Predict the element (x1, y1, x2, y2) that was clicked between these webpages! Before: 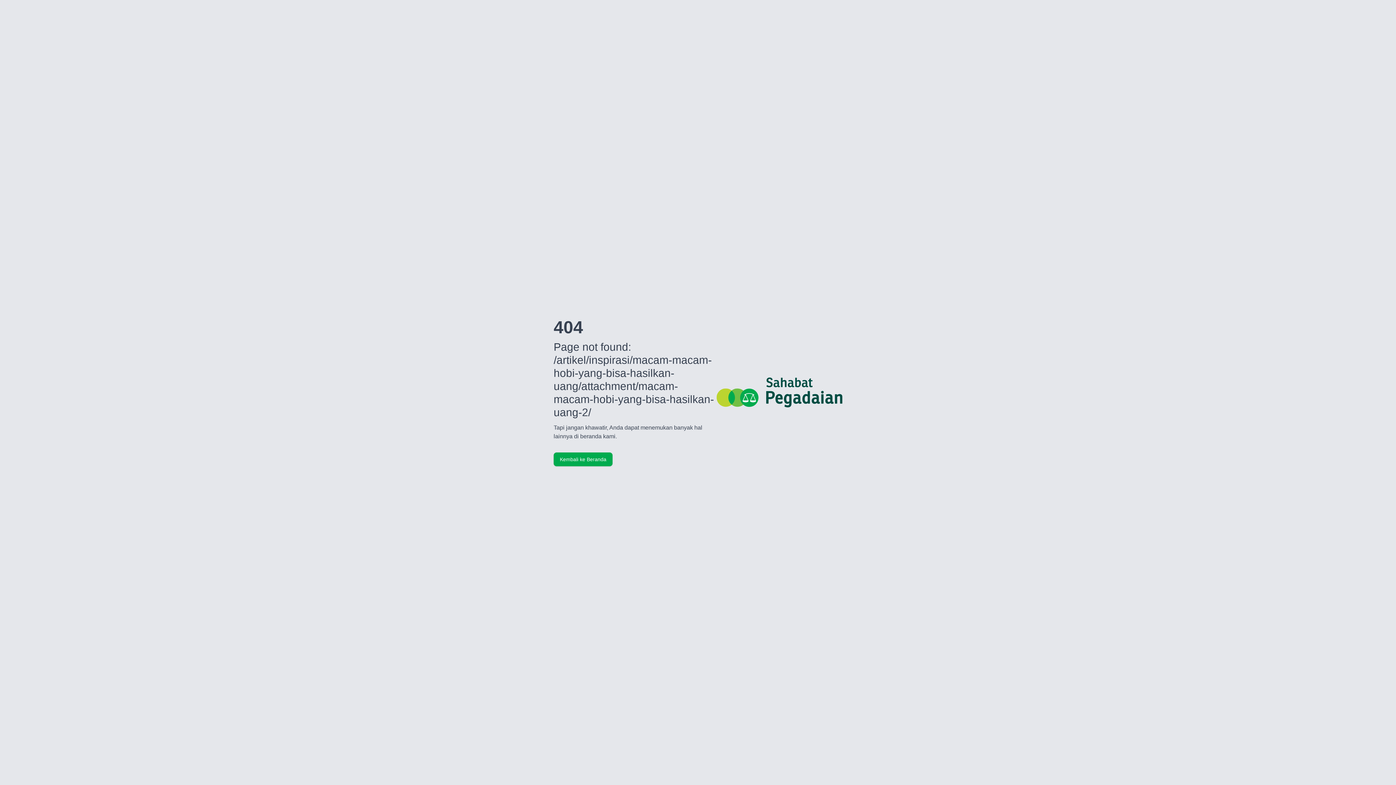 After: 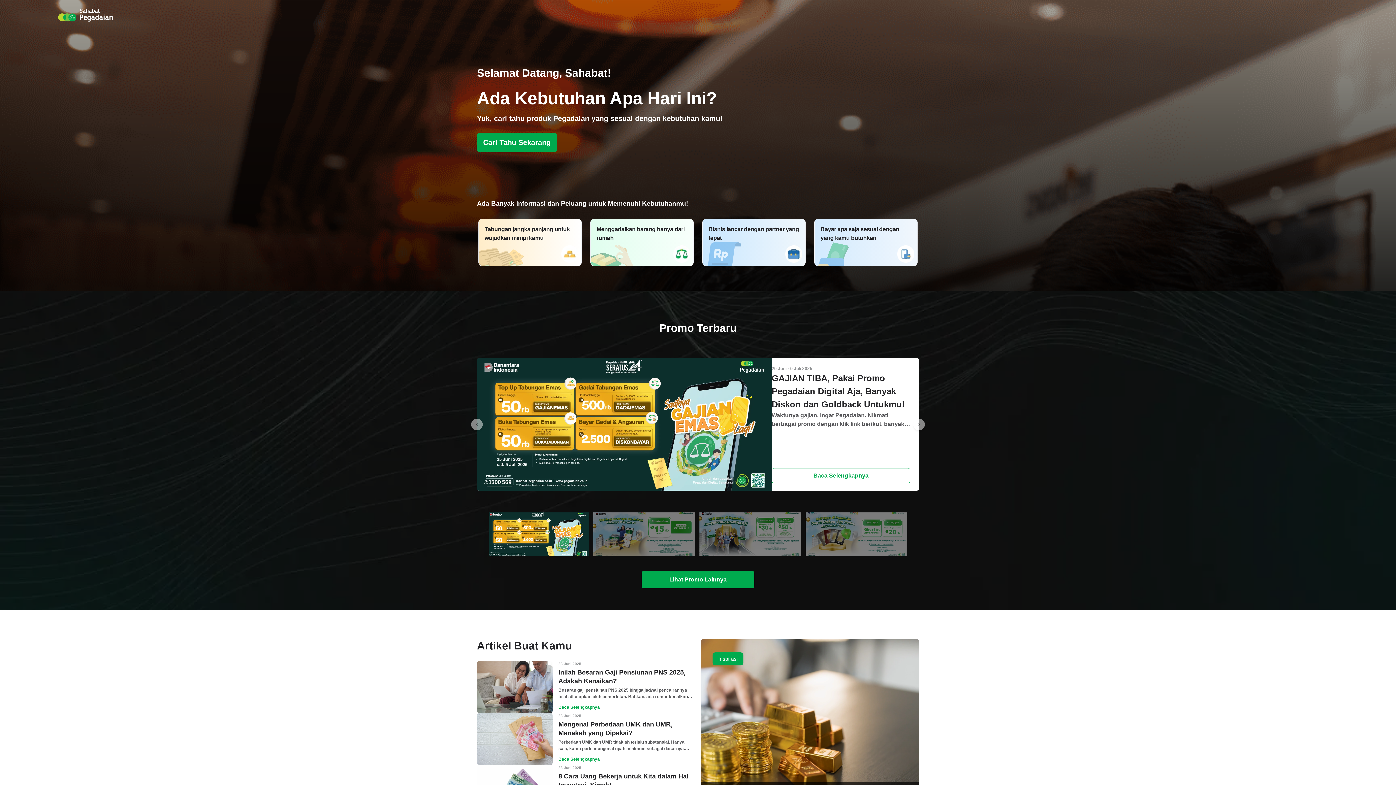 Action: bbox: (560, 456, 606, 462) label: Kembali ke Beranda